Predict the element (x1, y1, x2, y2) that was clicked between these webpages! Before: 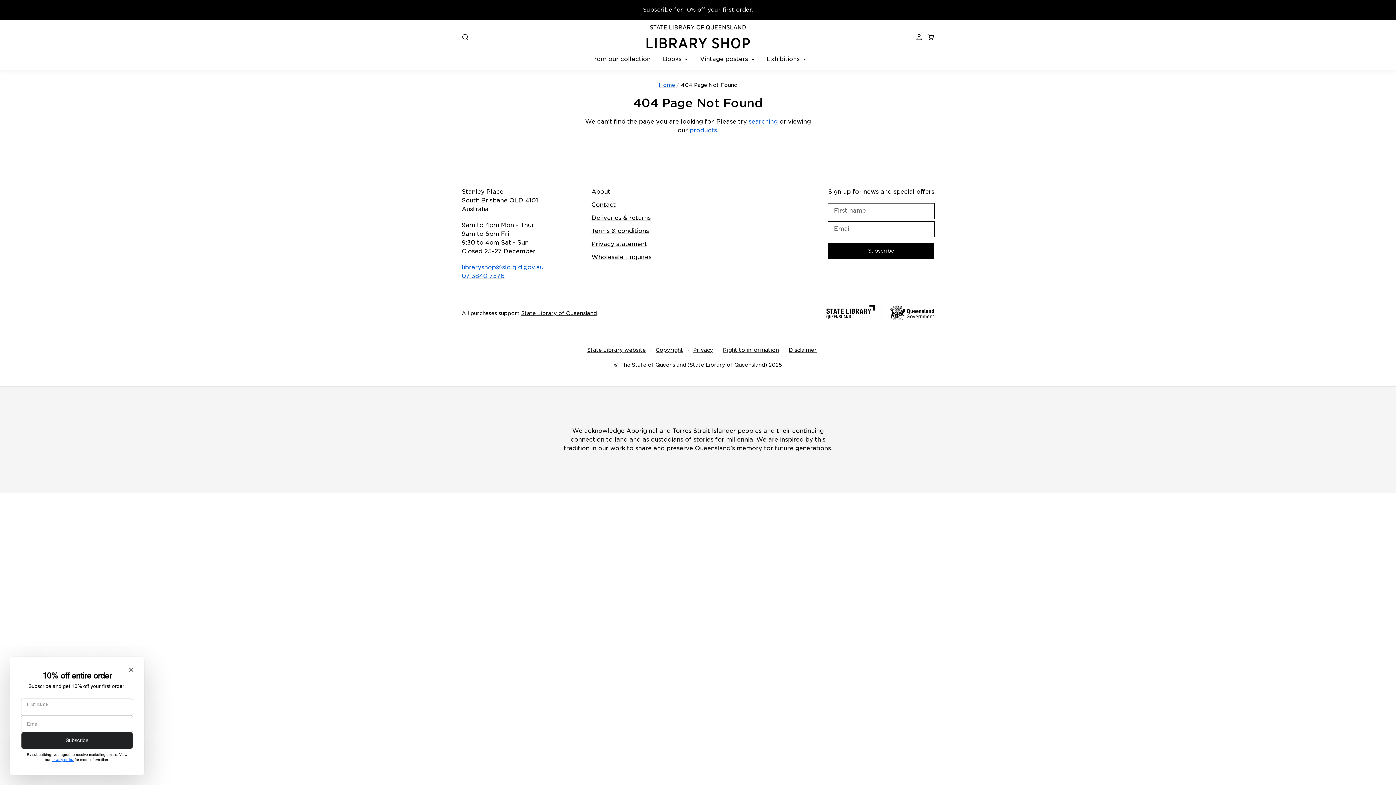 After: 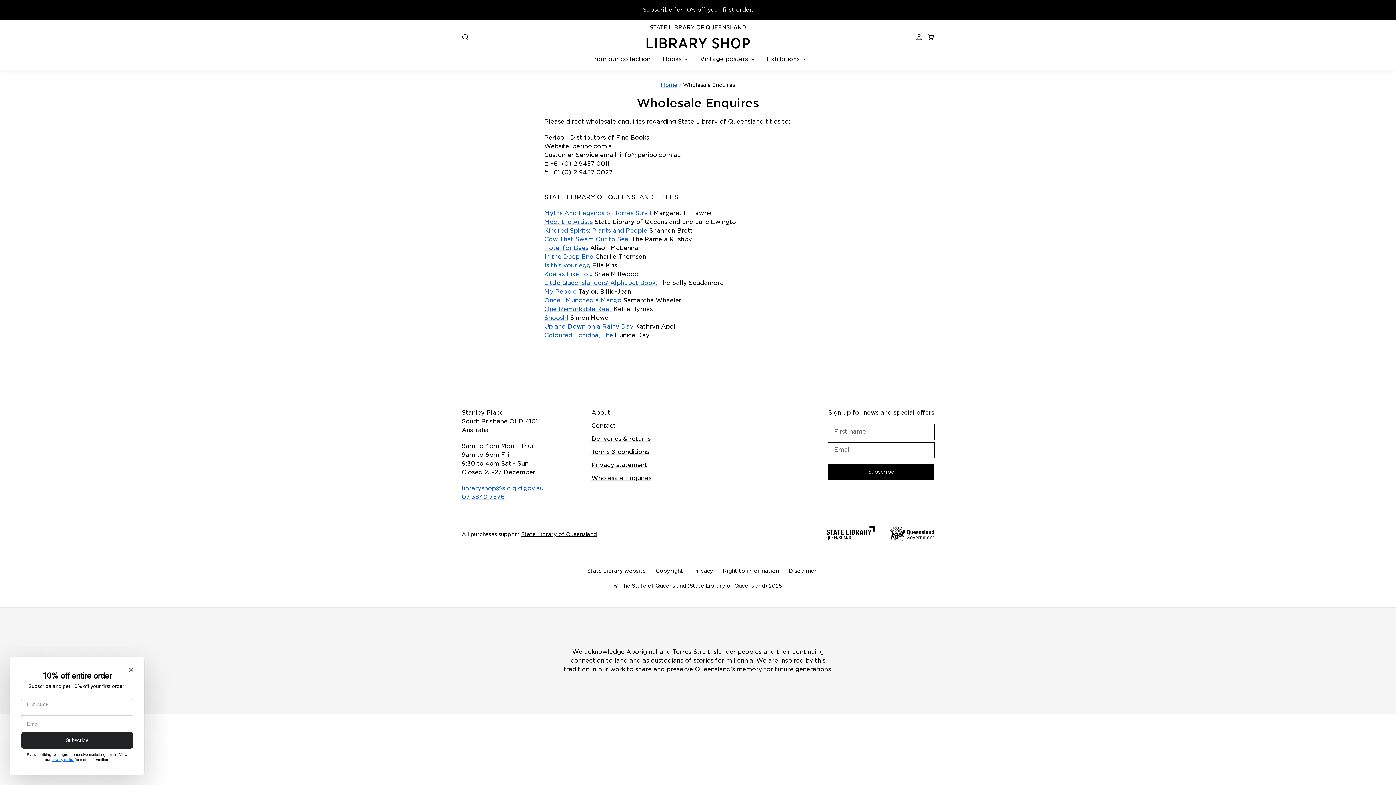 Action: label: Wholesale Enquires bbox: (591, 253, 651, 260)